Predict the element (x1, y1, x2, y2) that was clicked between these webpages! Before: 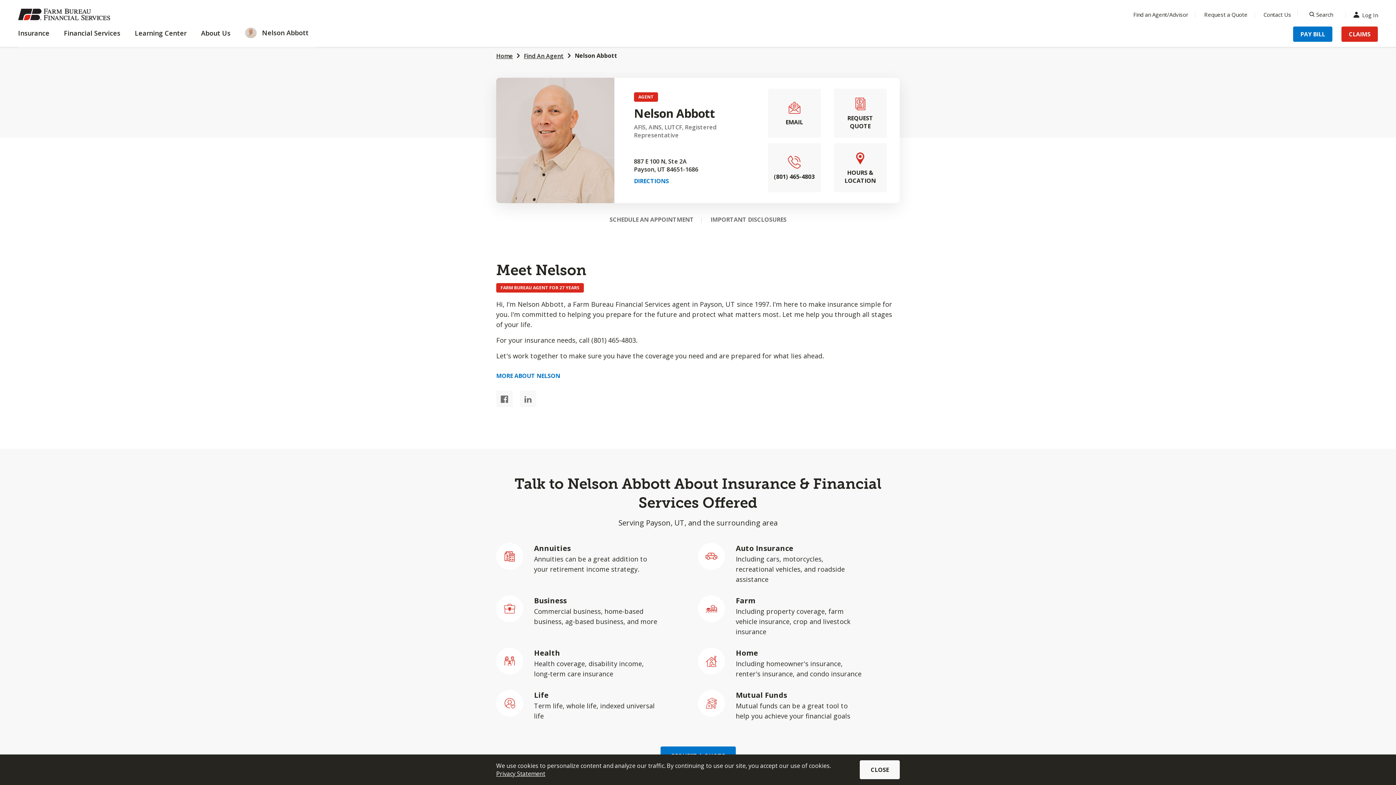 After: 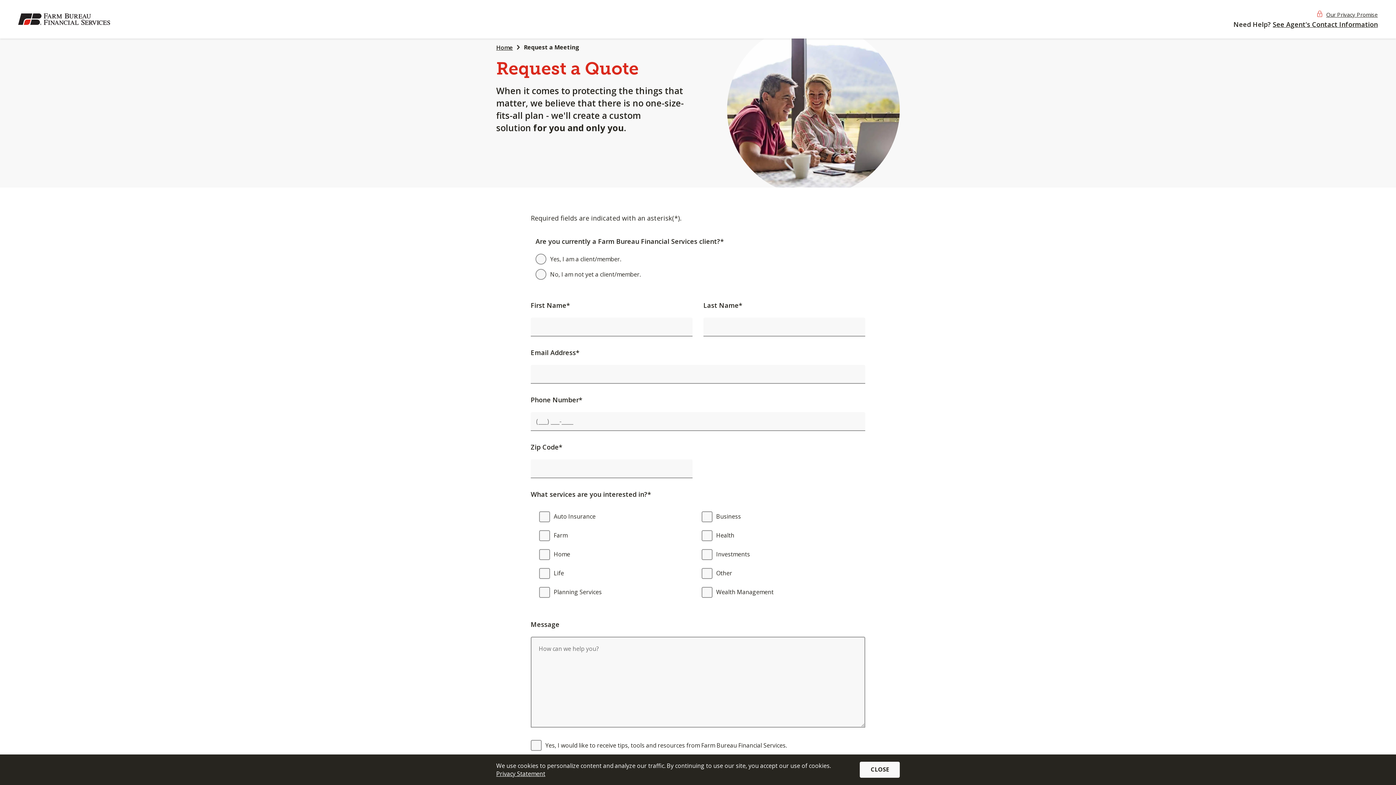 Action: label: Menu Item Request a Quote bbox: (1204, 11, 1247, 17)